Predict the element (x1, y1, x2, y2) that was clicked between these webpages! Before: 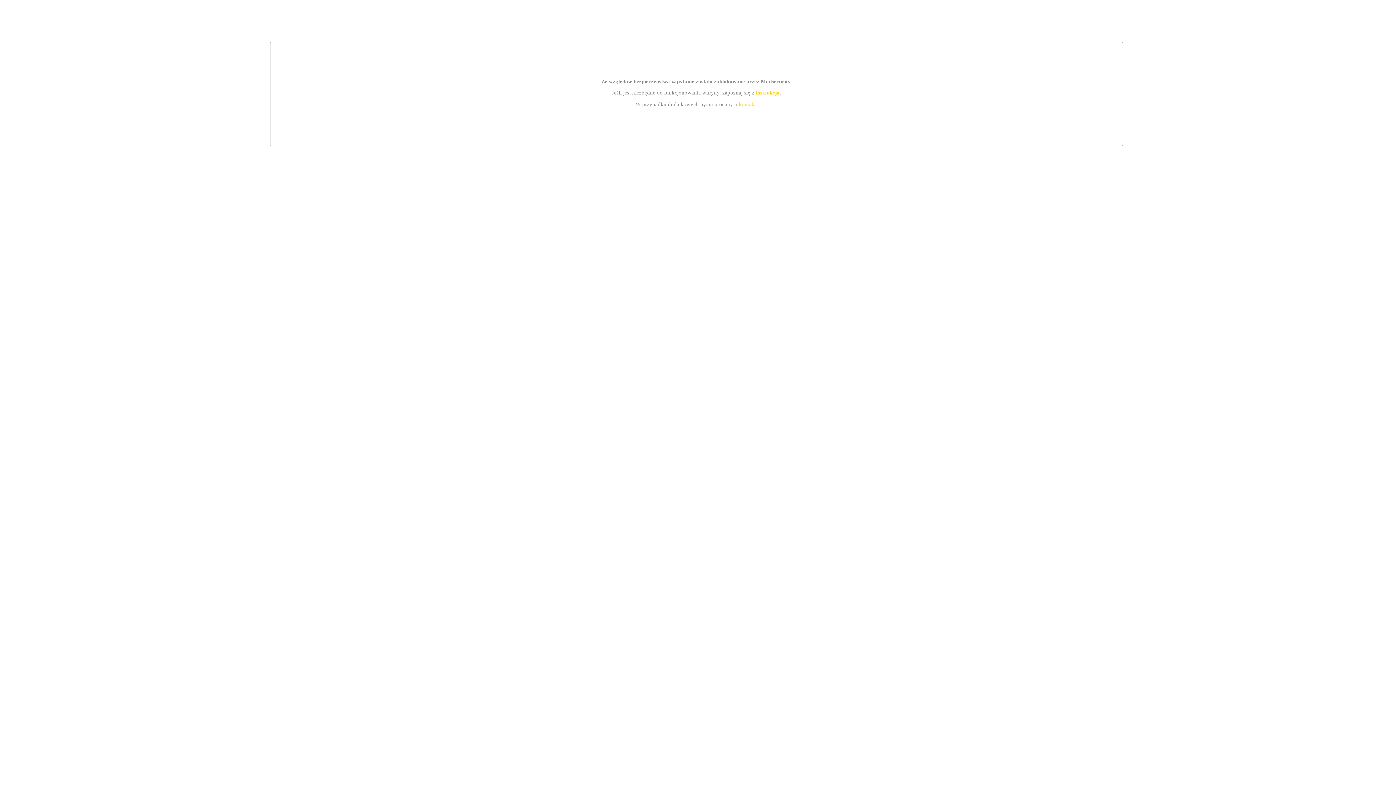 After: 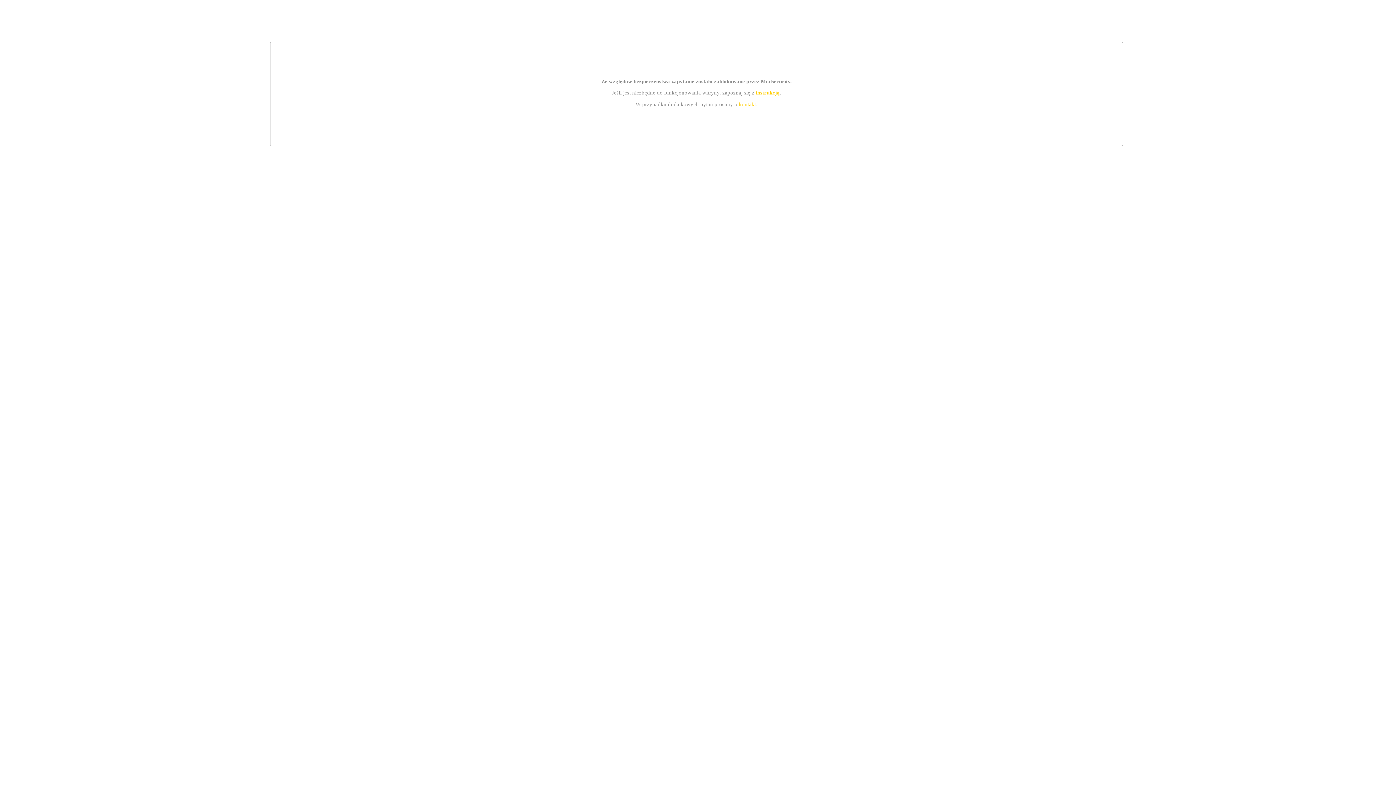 Action: label: kontakt bbox: (739, 101, 756, 107)